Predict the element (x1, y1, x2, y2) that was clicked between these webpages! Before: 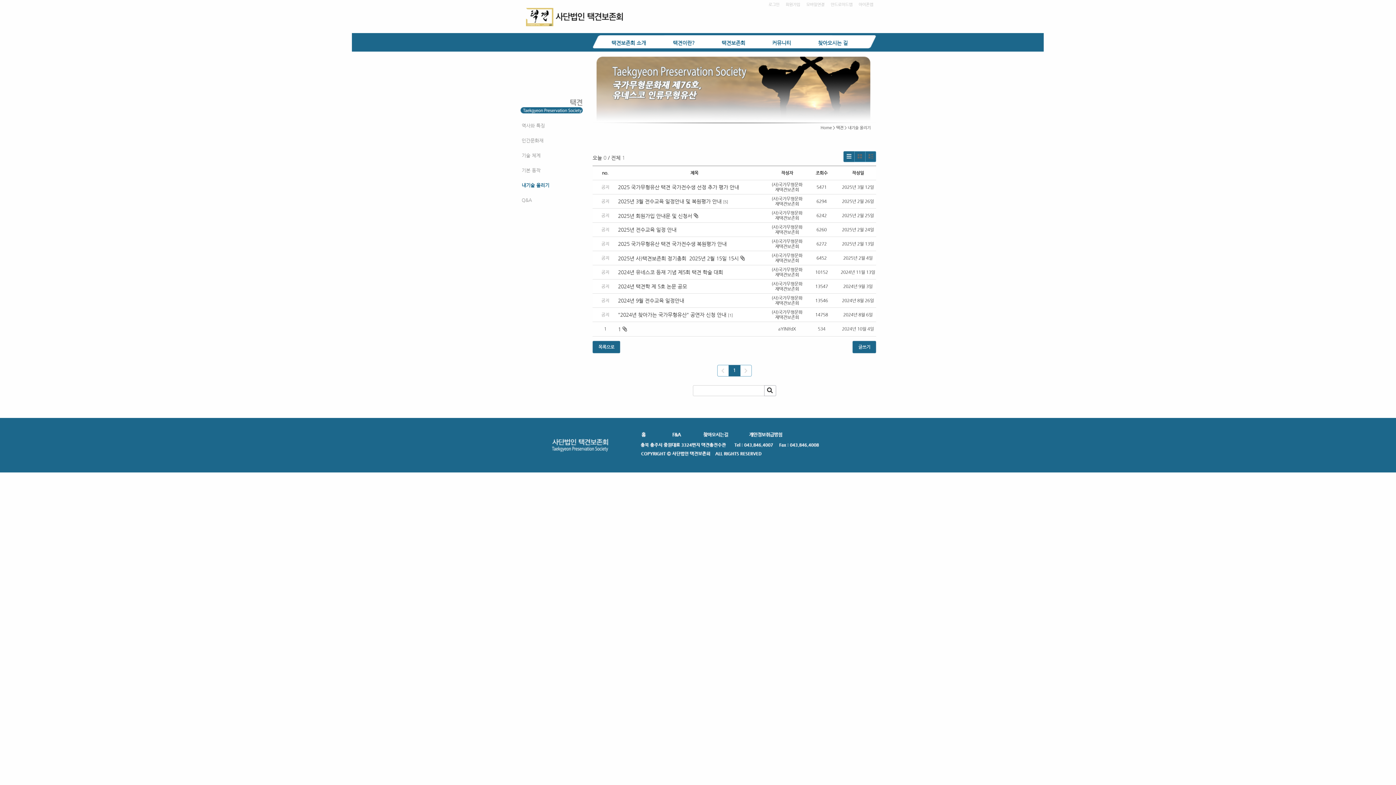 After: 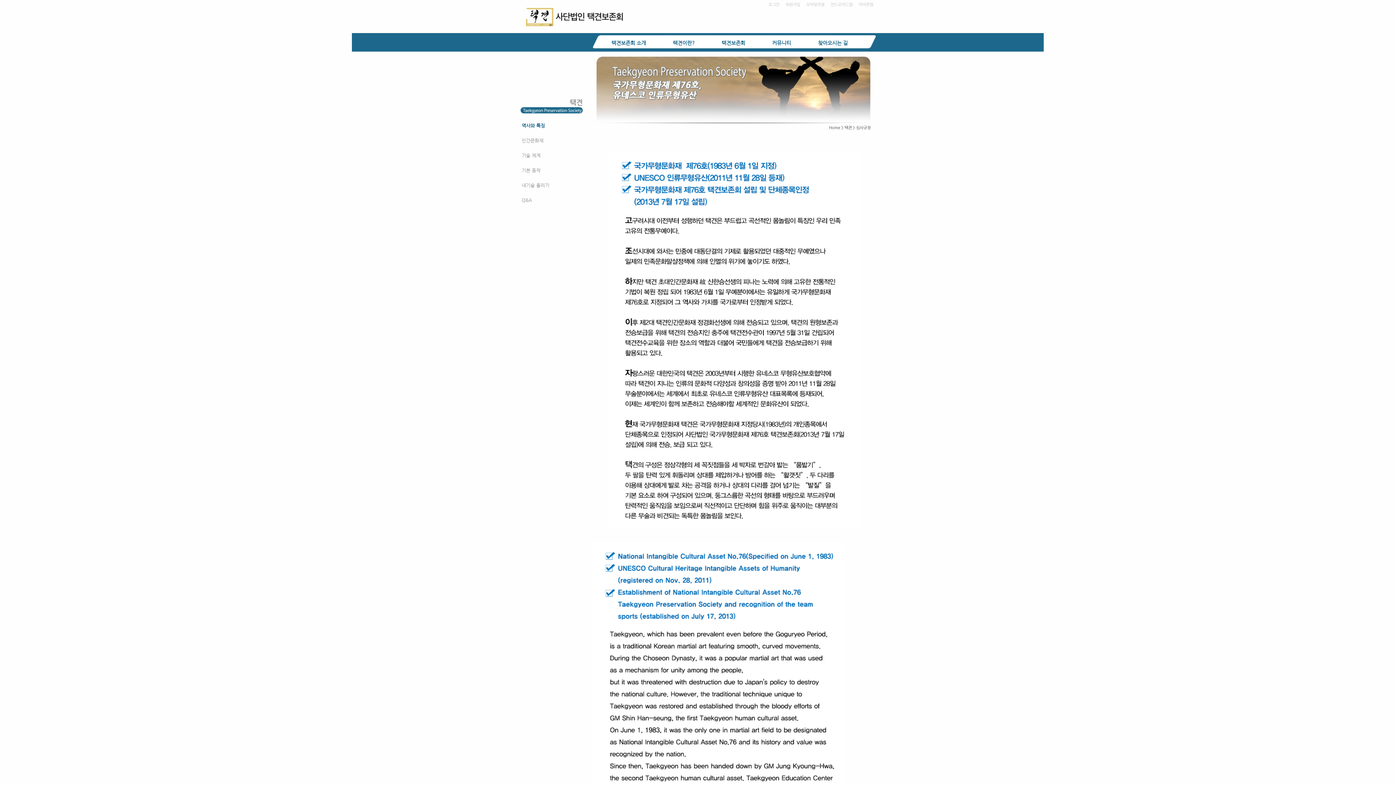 Action: label: 택견이란? bbox: (673, 38, 694, 48)